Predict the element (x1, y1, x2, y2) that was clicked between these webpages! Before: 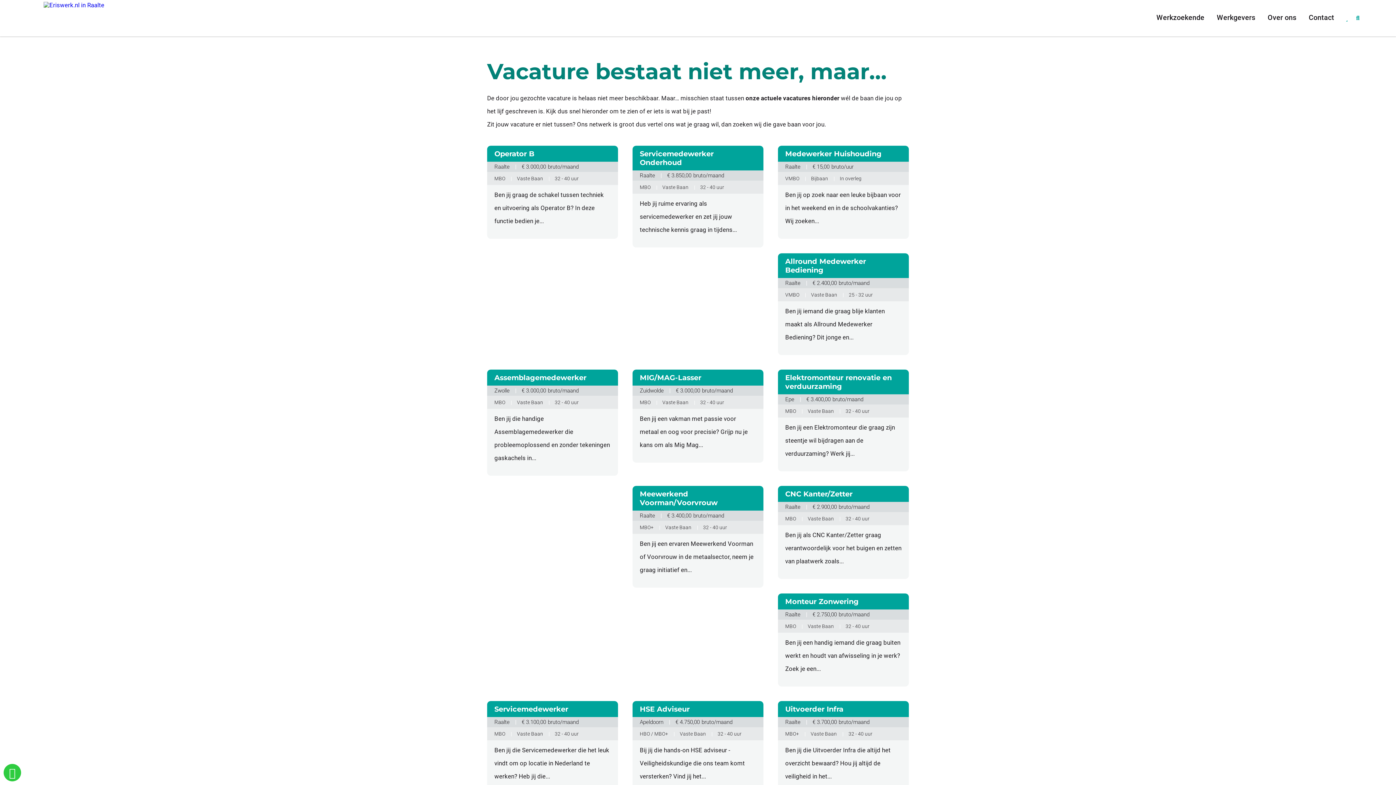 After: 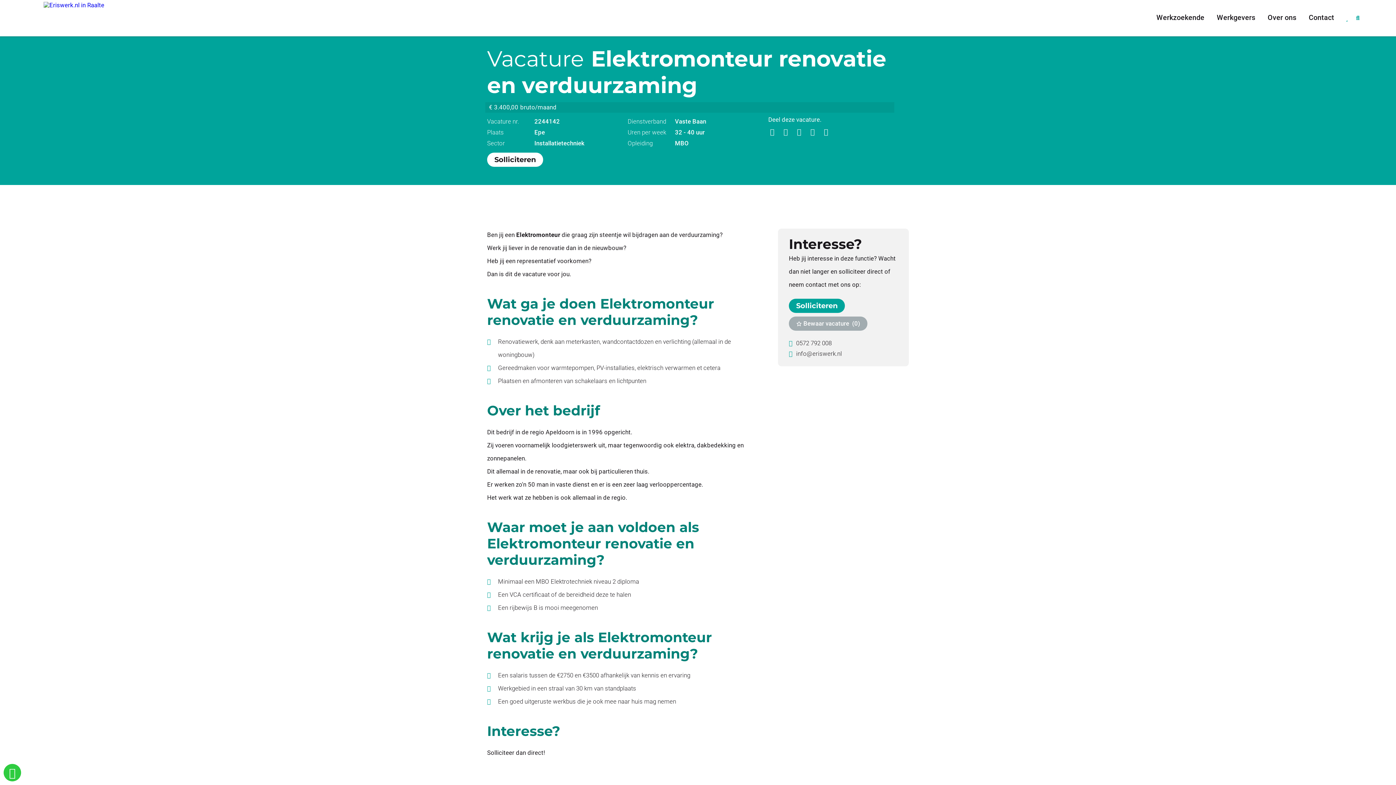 Action: bbox: (778, 369, 909, 471) label: Elektromonteur renovatie en verduurzaming
Epe € 3.400,00bruto/maand
MBO Vaste Baan 32 - 40 uur

Ben jij een Elektromonteur die graag zijn steentje wil bijdragen aan de verduurzaming? Werk jij...